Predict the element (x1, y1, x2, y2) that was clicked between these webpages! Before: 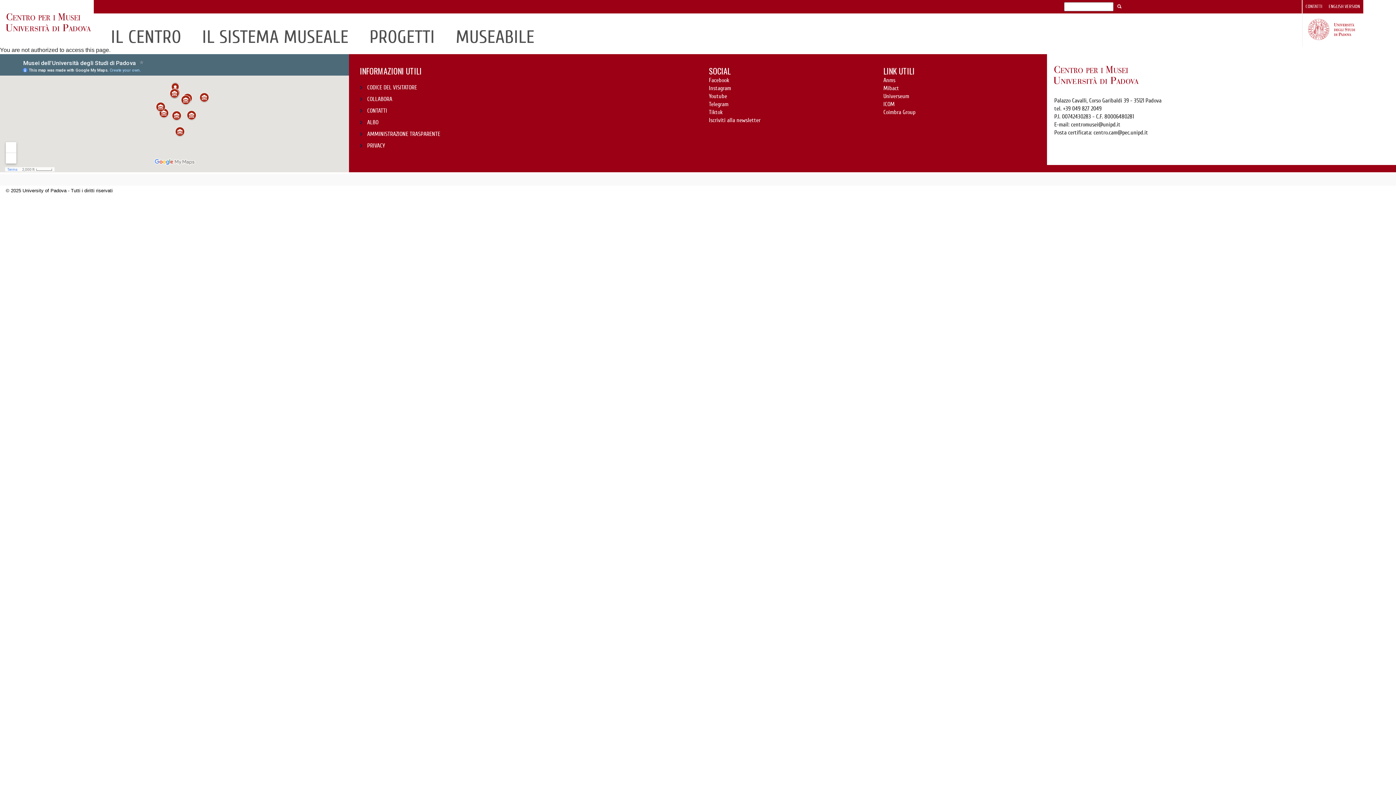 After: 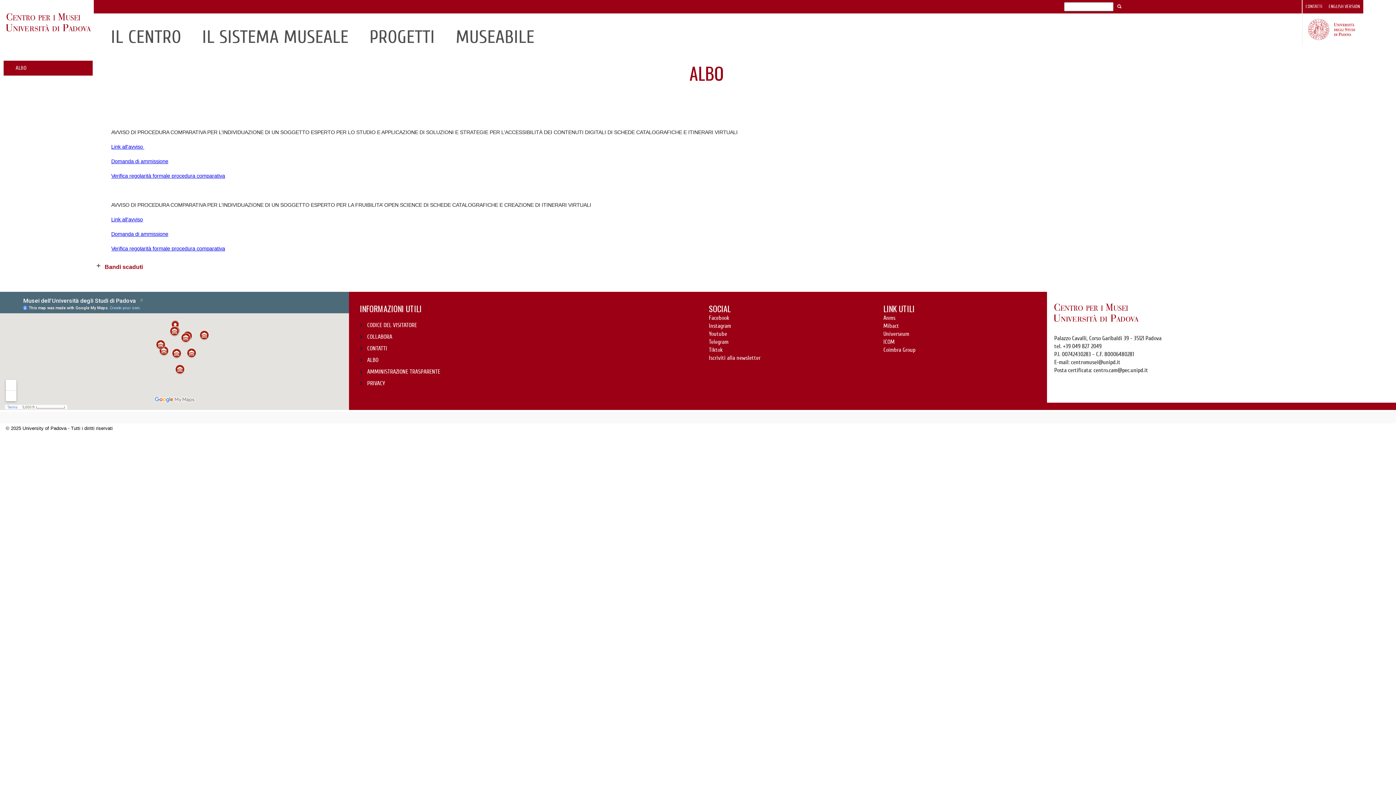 Action: label: ALBO bbox: (360, 116, 687, 128)